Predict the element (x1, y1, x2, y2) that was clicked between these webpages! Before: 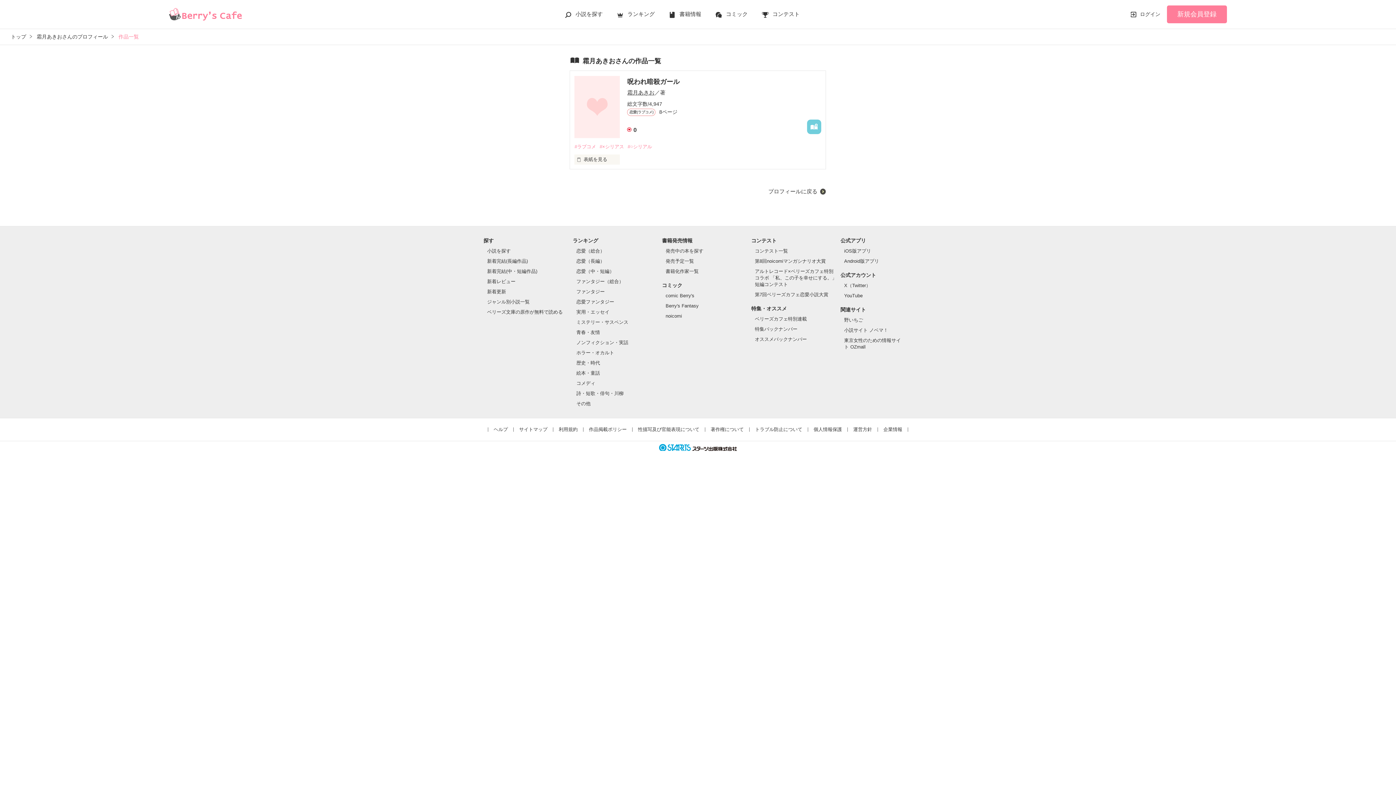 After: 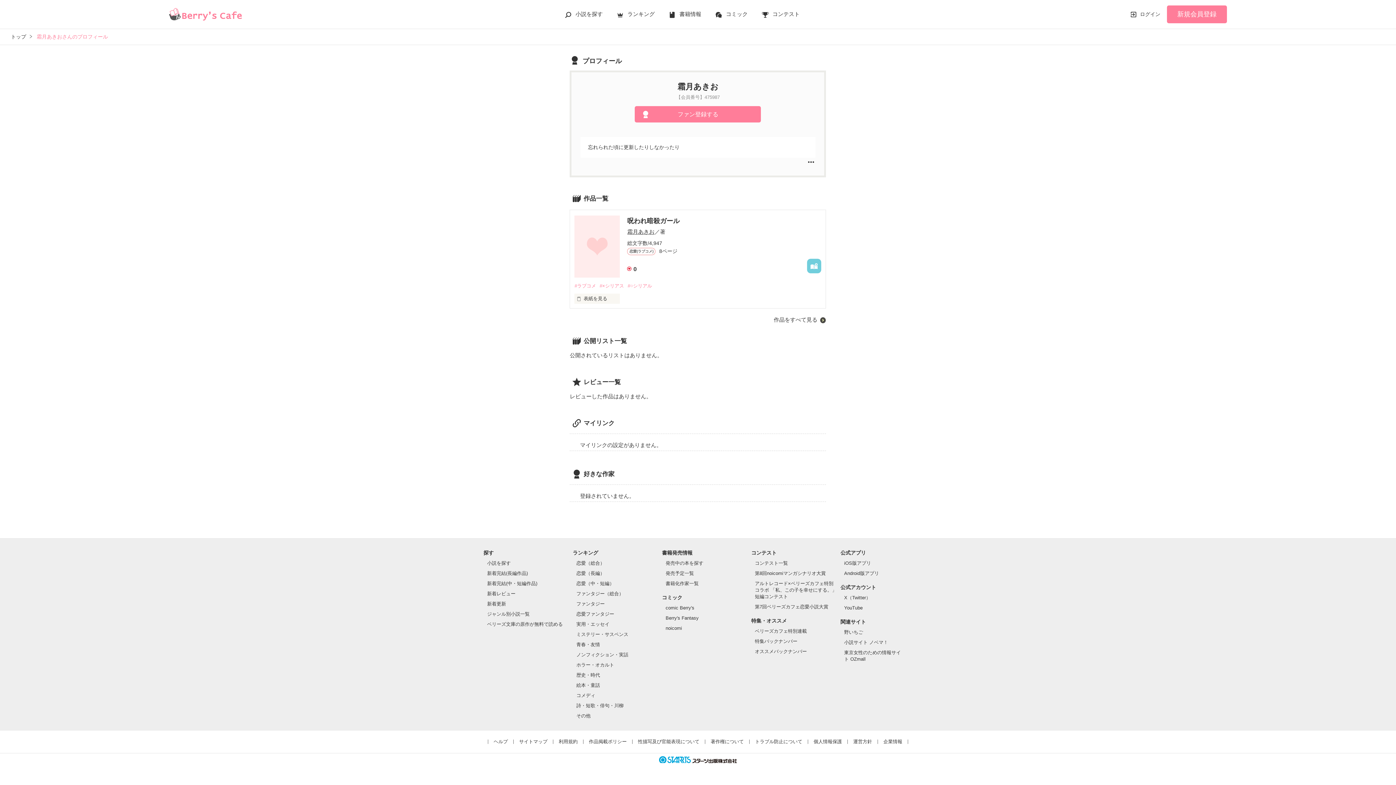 Action: label: プロフィールに戻る bbox: (768, 188, 826, 194)